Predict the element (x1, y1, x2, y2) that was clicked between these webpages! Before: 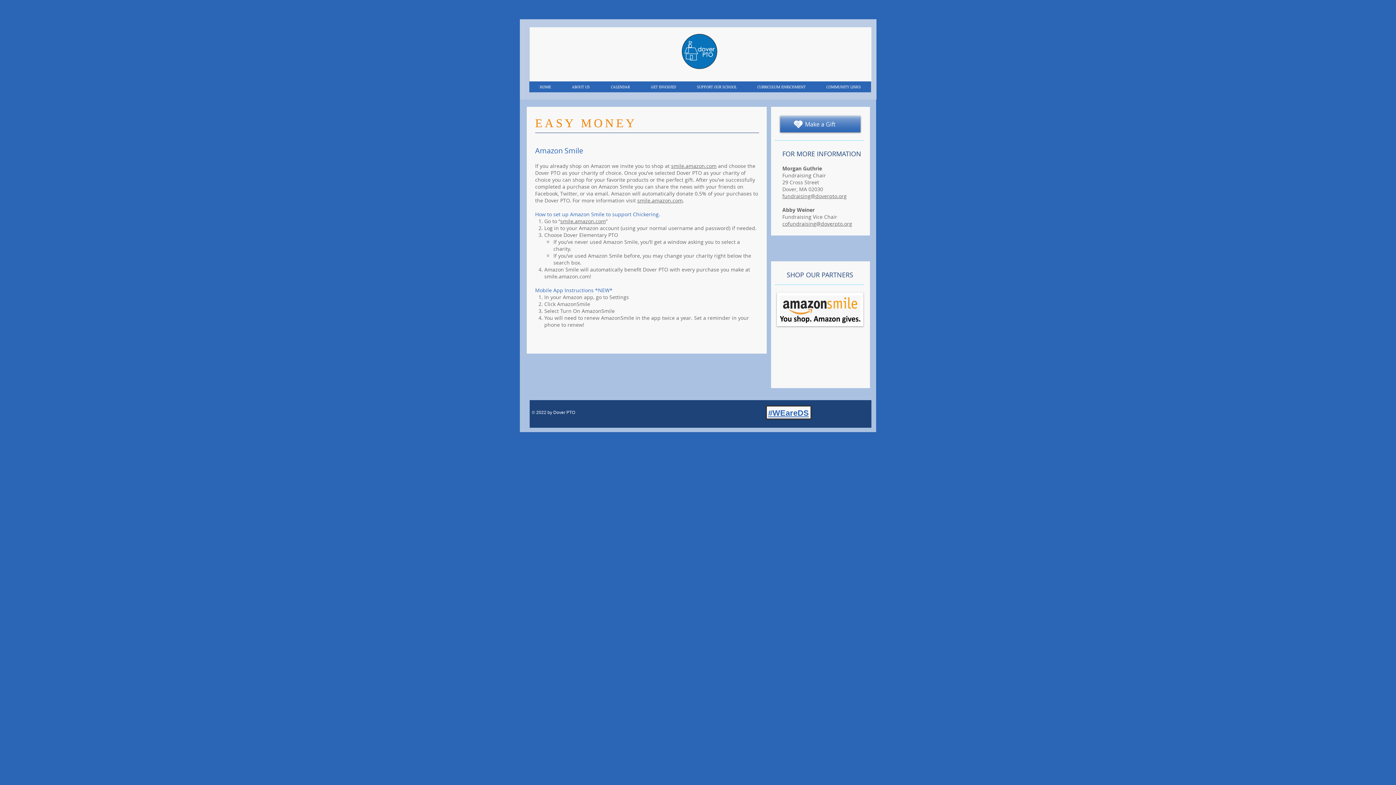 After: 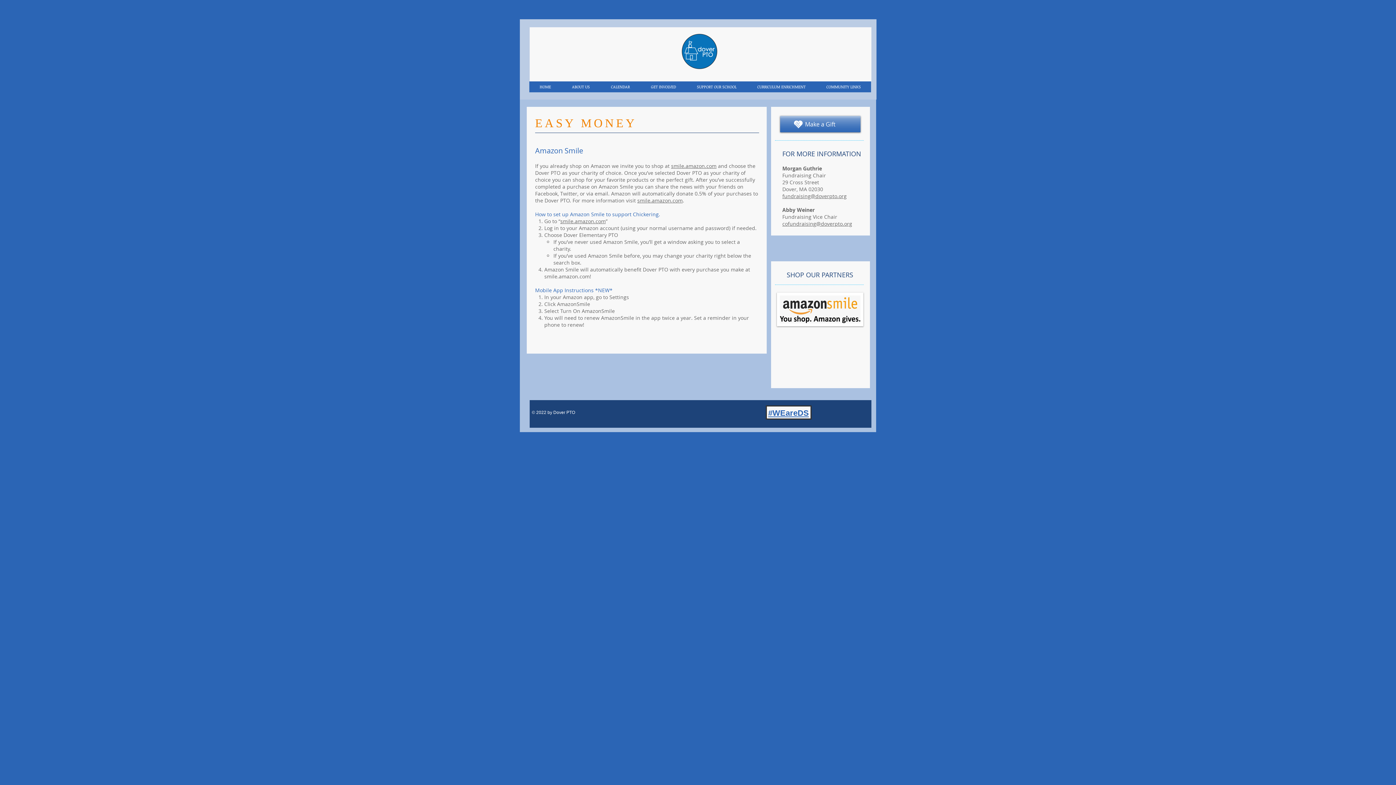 Action: label: smile.amazon.com bbox: (671, 162, 716, 169)